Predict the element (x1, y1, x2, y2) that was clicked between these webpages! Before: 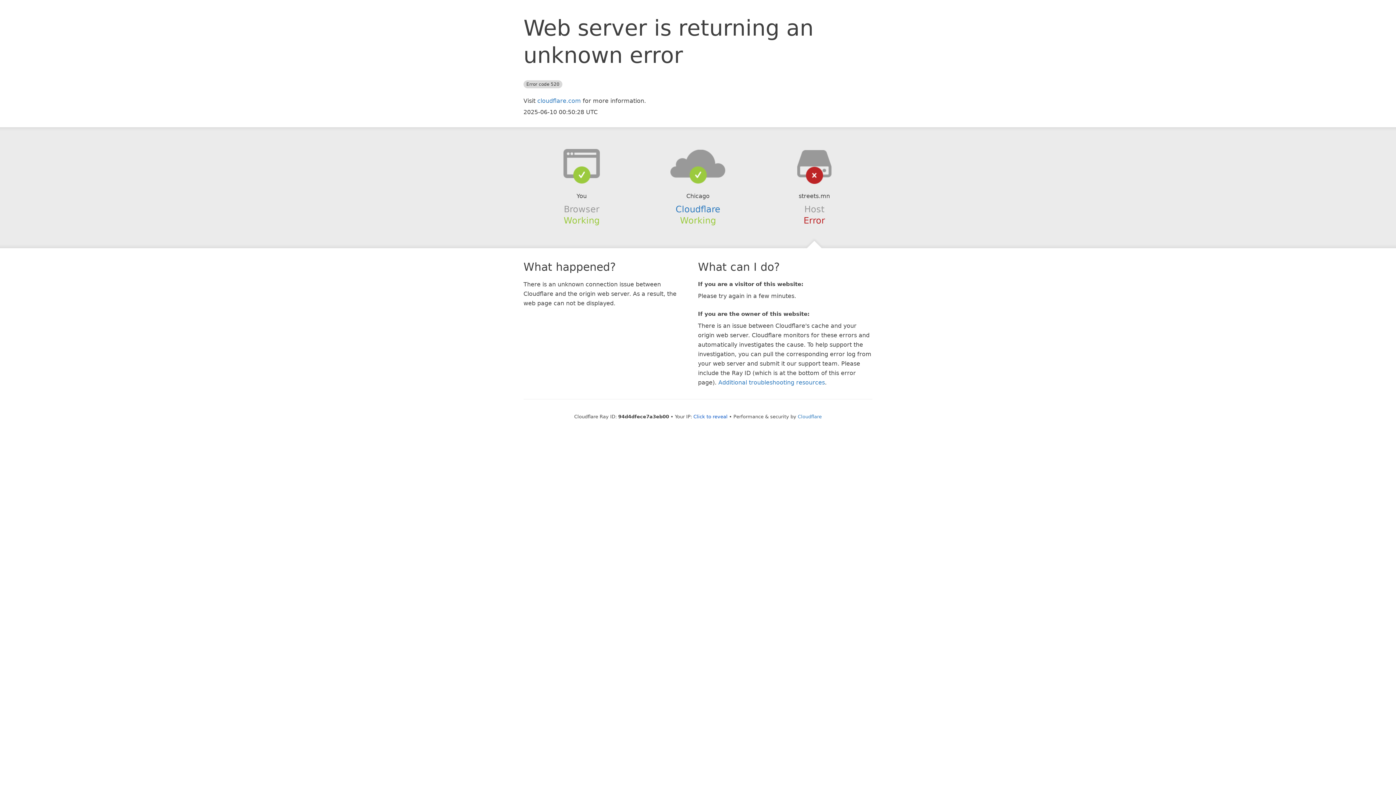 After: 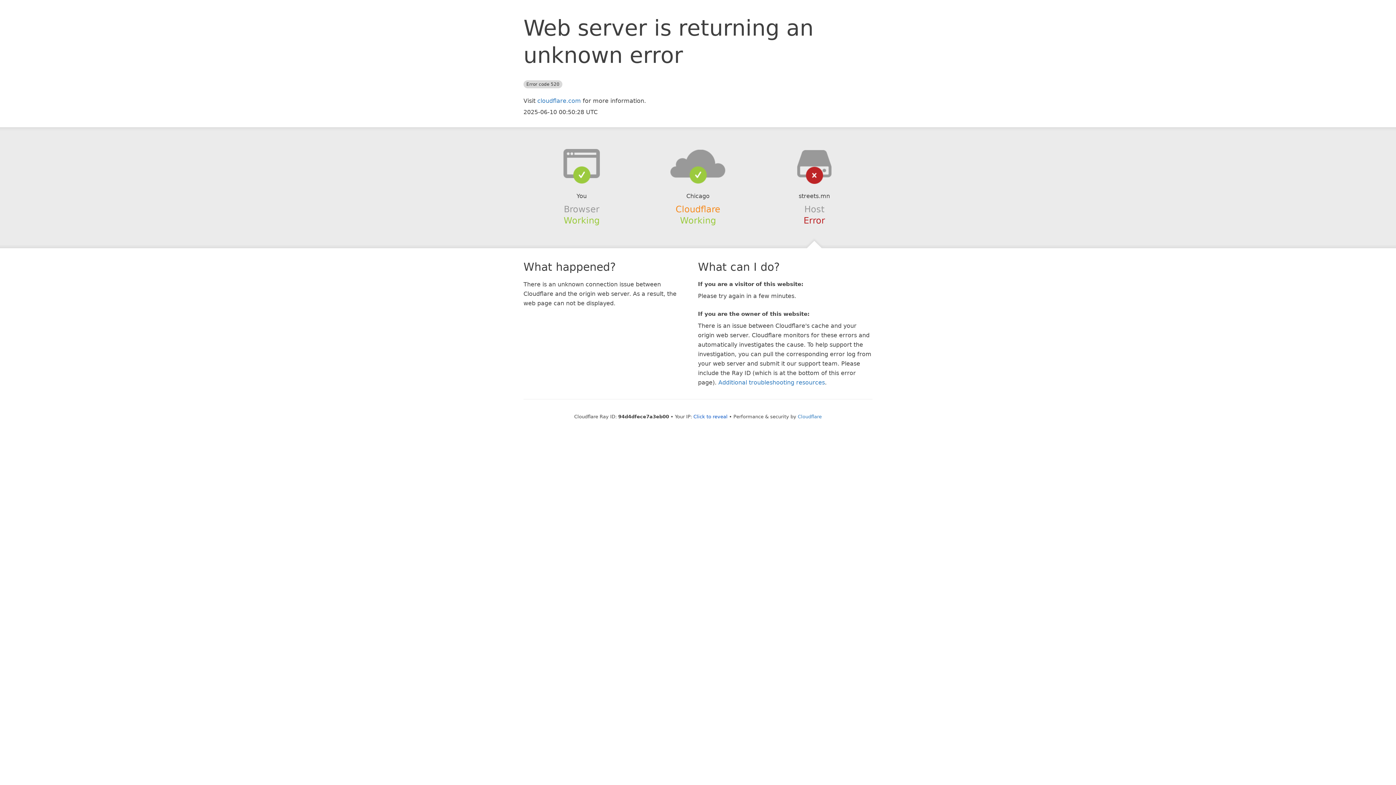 Action: label: Cloudflare bbox: (675, 204, 720, 214)